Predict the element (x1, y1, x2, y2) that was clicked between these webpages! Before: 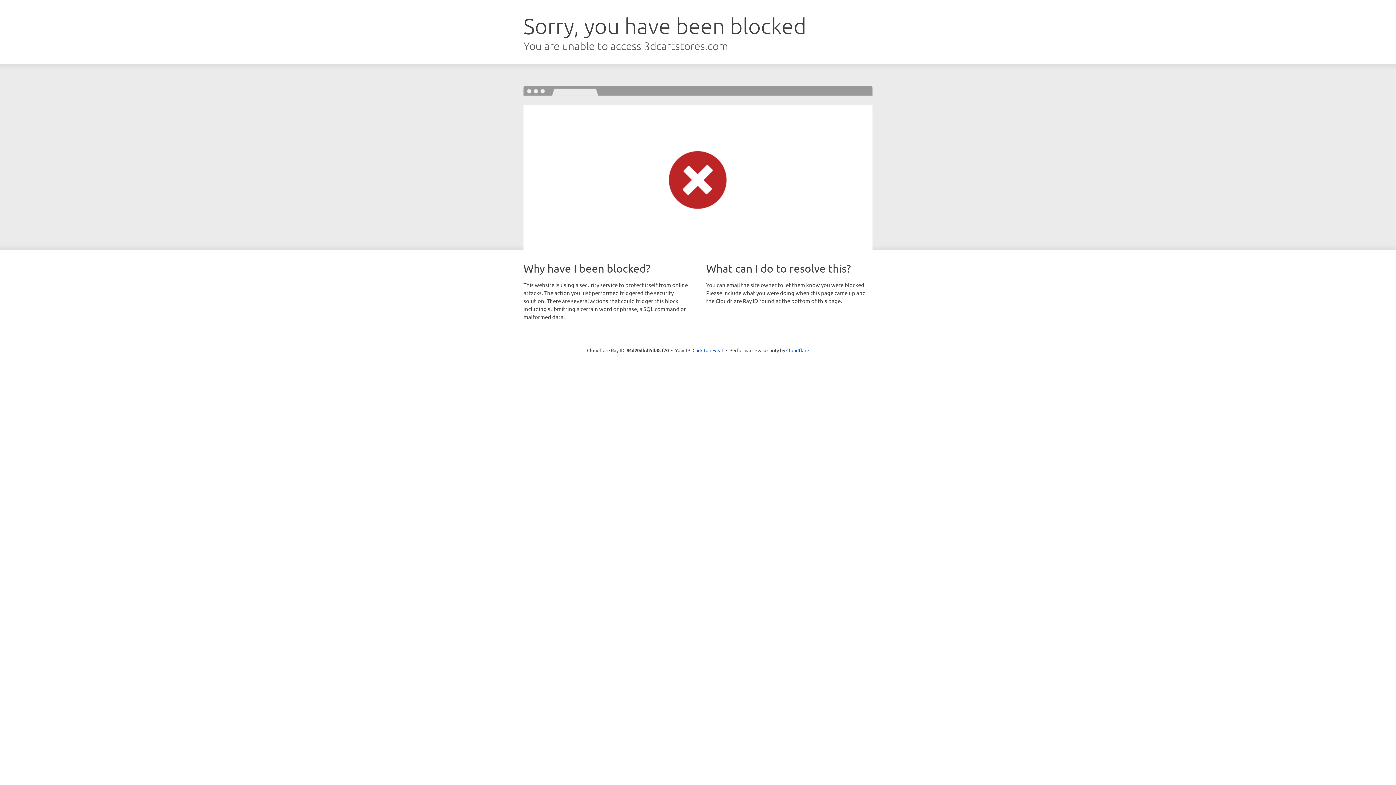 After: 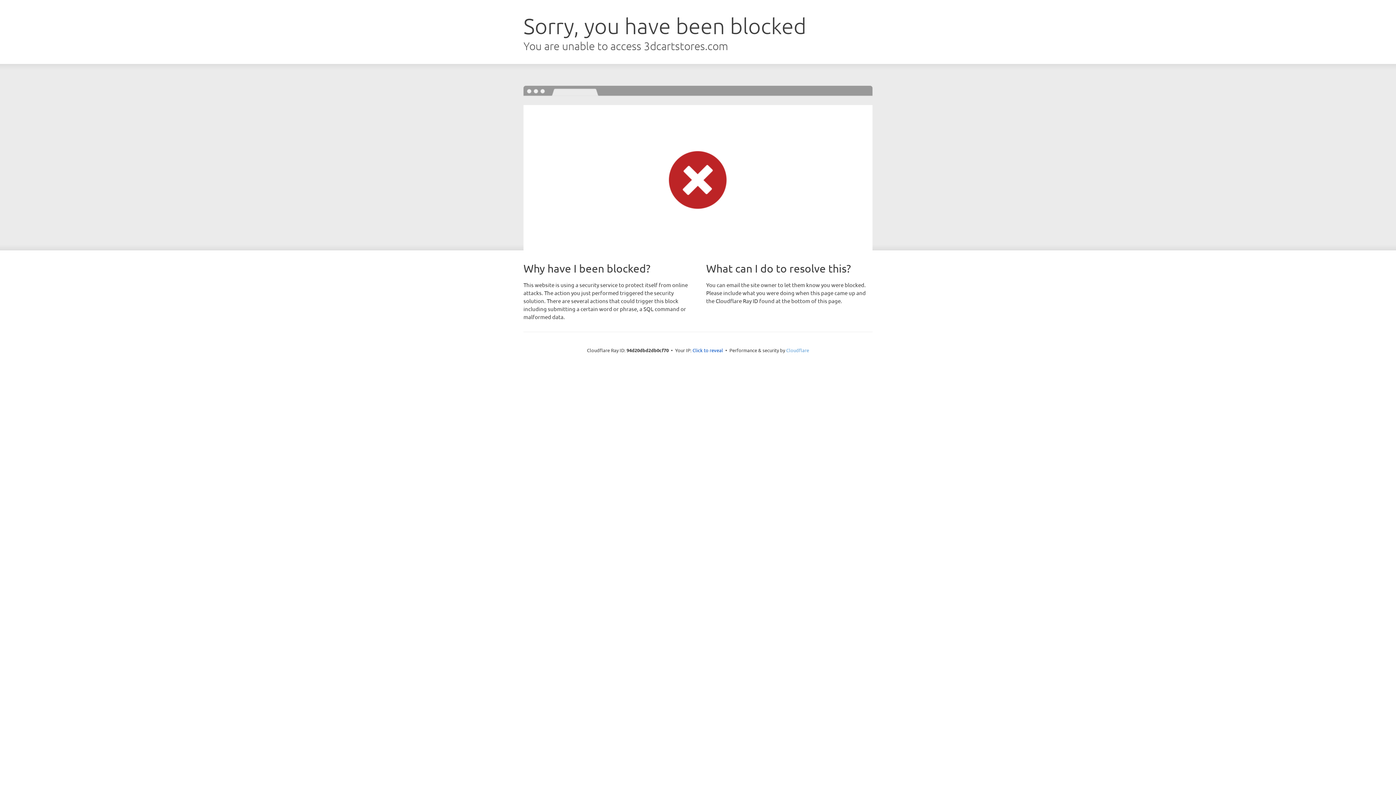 Action: bbox: (786, 347, 809, 353) label: Cloudflare